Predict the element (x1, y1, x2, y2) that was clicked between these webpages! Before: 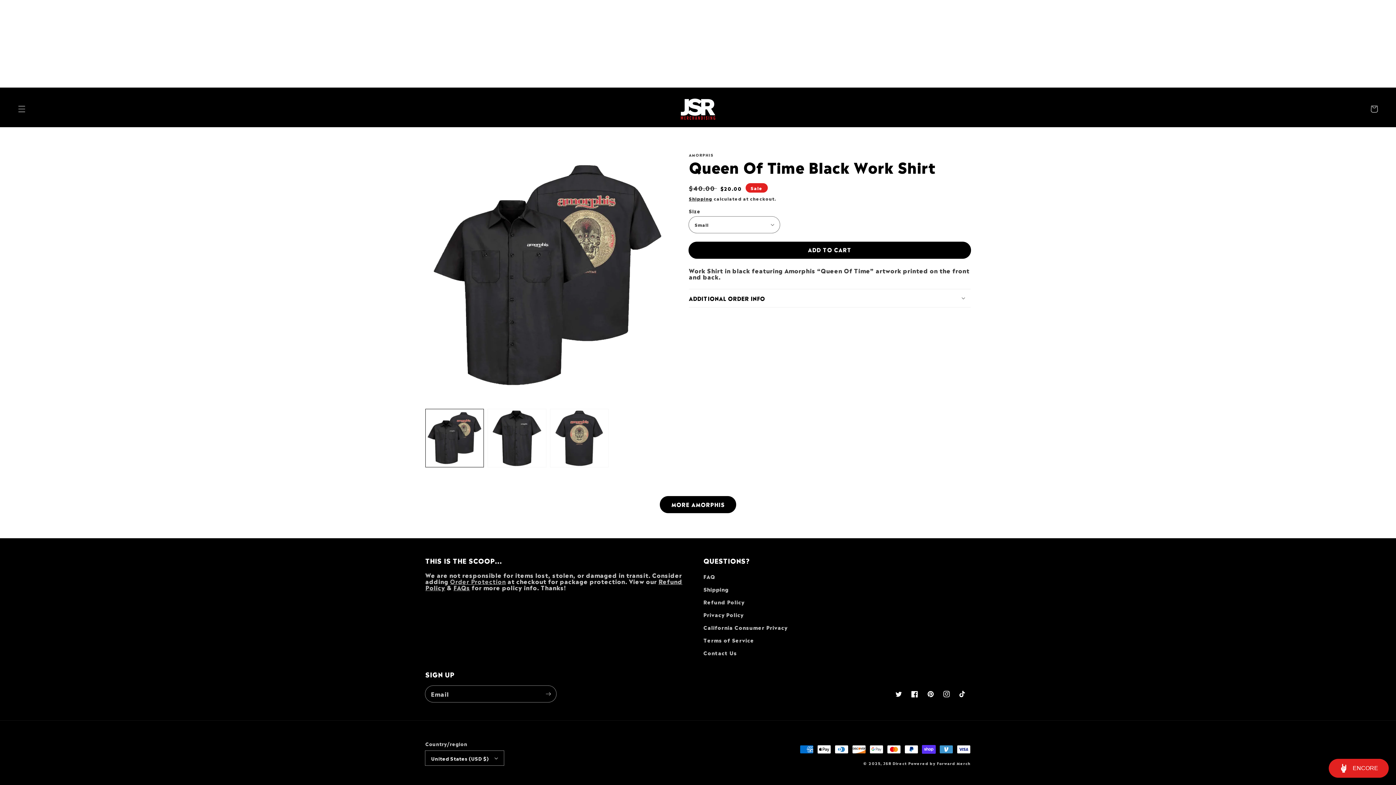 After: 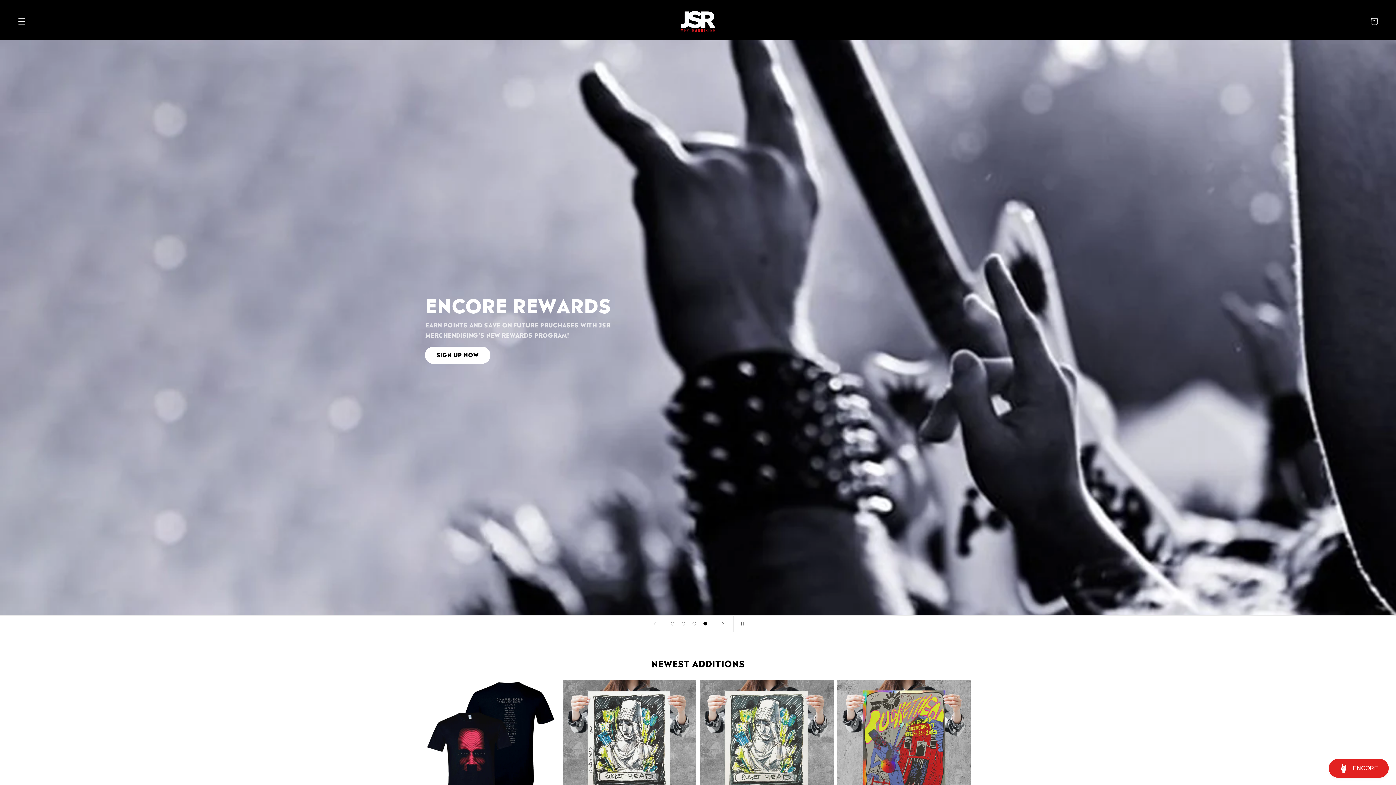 Action: bbox: (677, 95, 719, 123)